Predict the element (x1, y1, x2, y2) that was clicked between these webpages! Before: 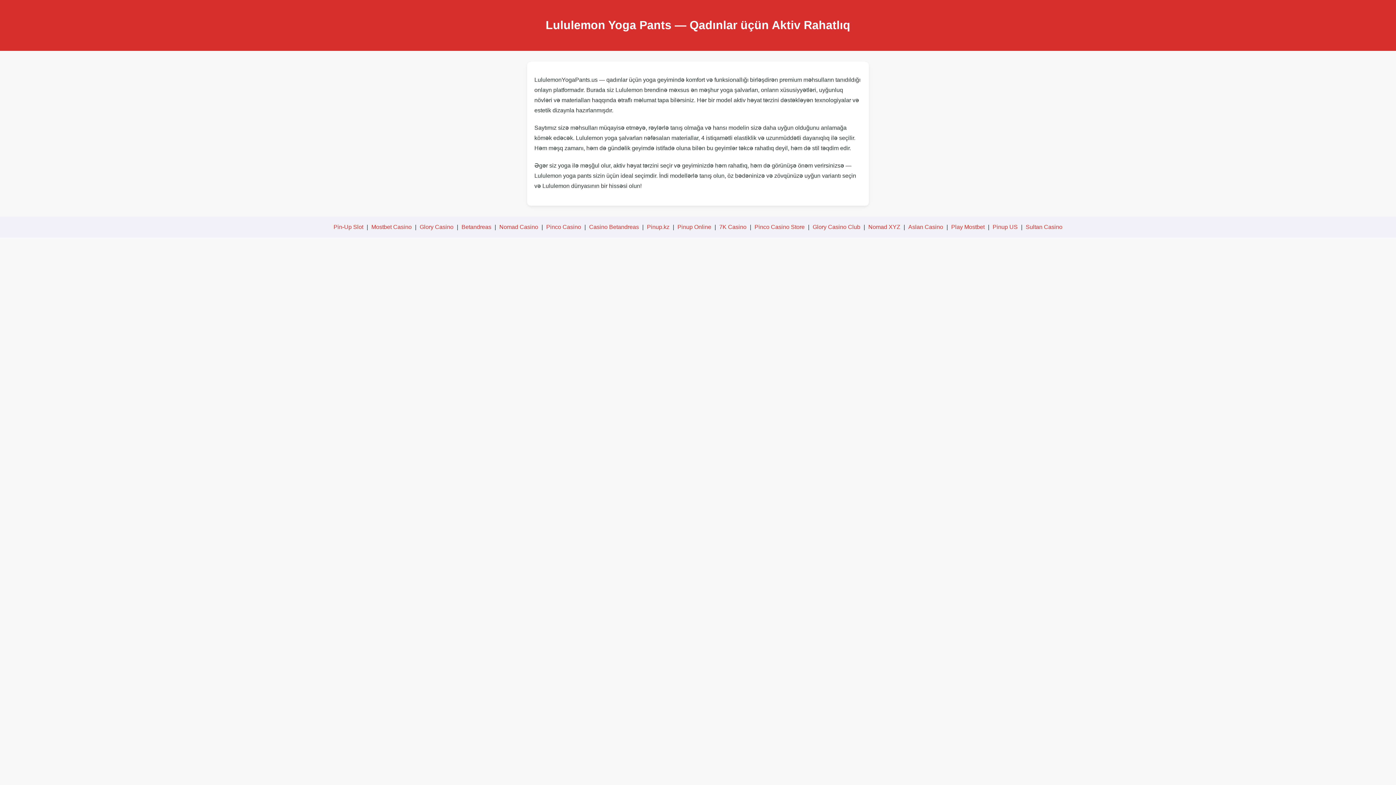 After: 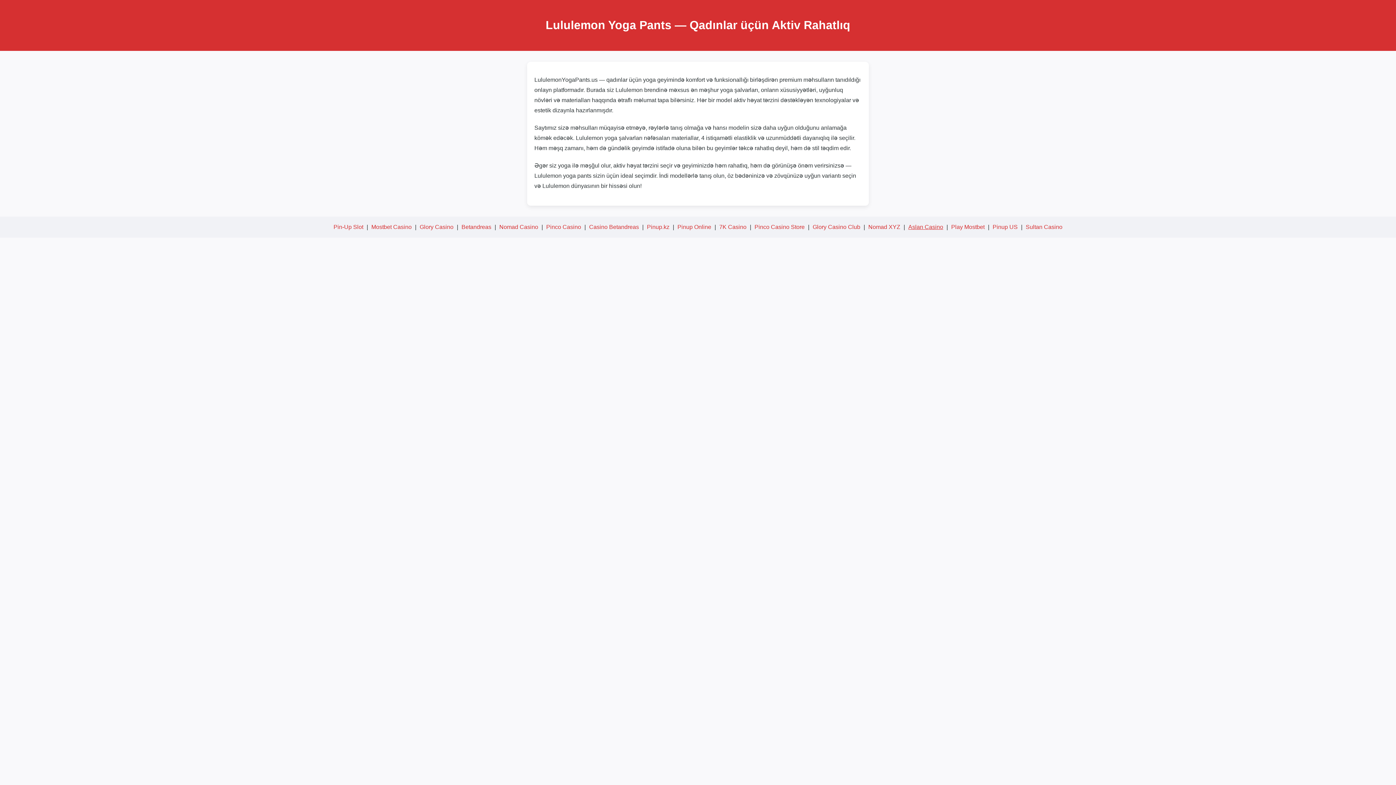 Action: bbox: (908, 223, 943, 230) label: Aslan Casino